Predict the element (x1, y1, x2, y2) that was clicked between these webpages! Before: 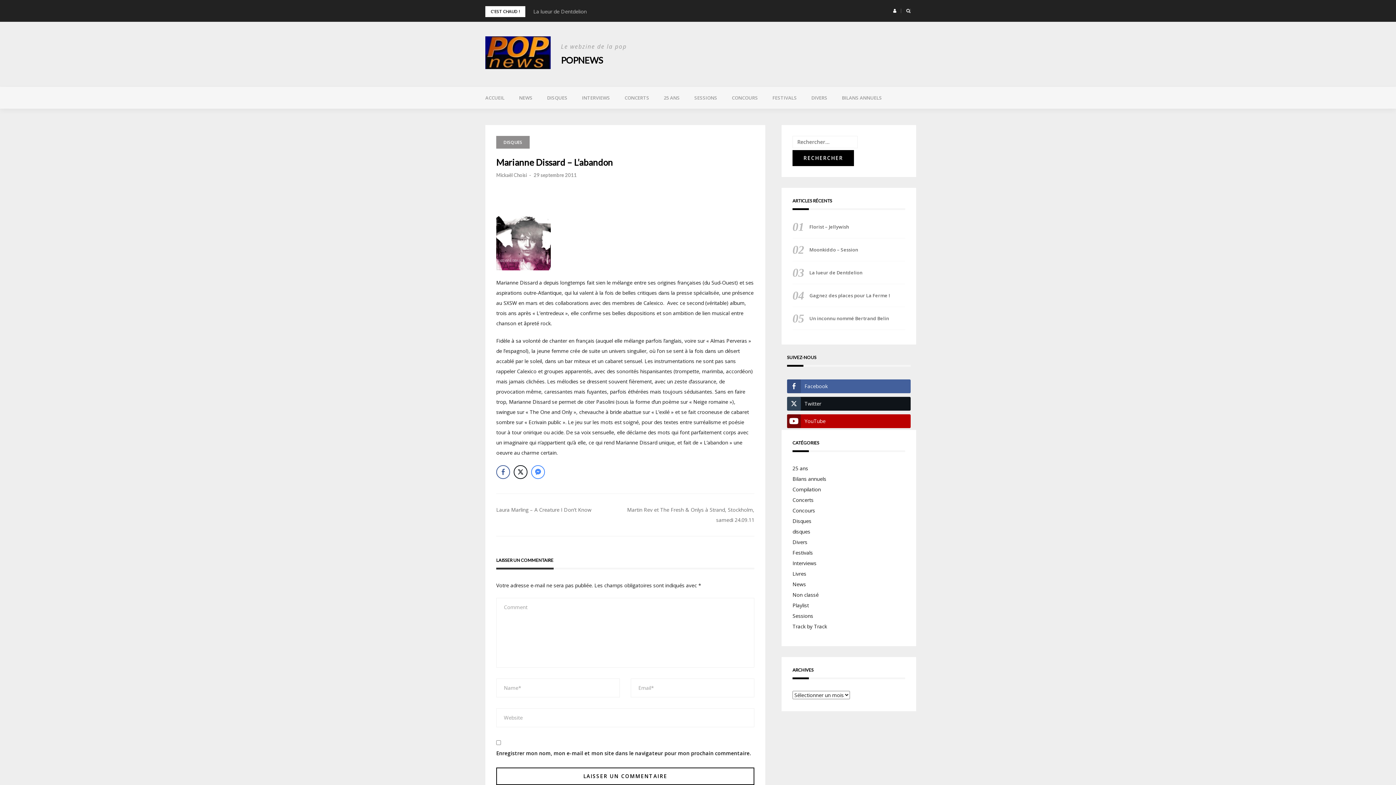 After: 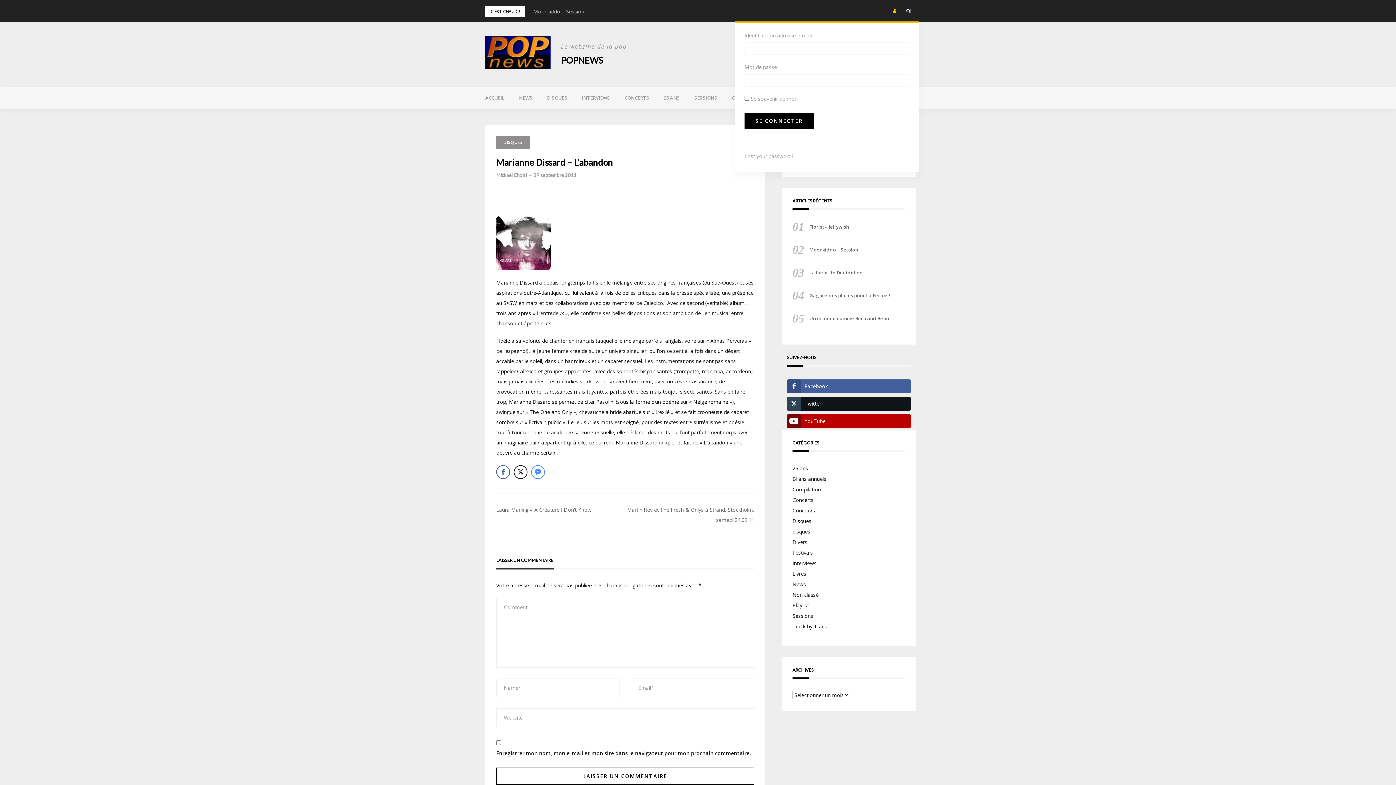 Action: bbox: (889, 8, 901, 13)